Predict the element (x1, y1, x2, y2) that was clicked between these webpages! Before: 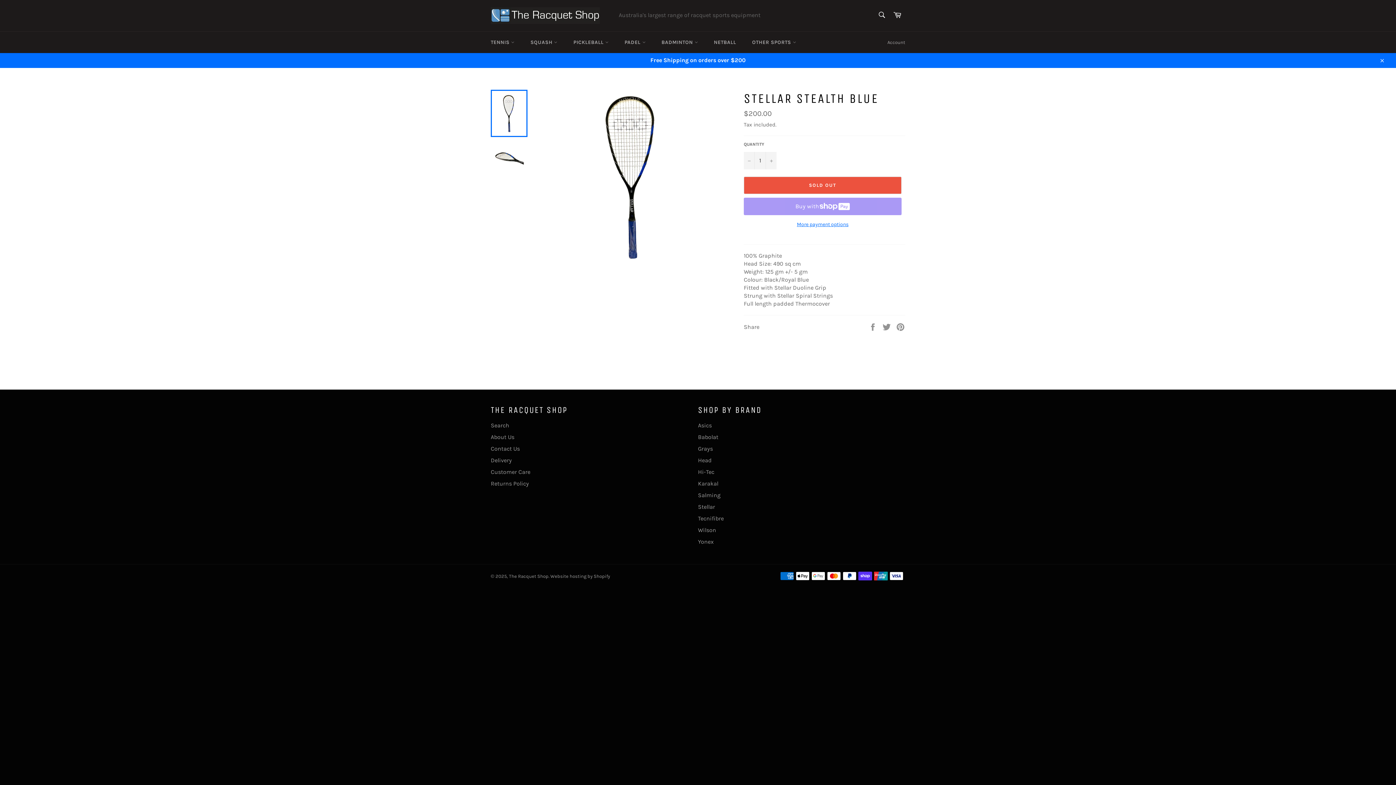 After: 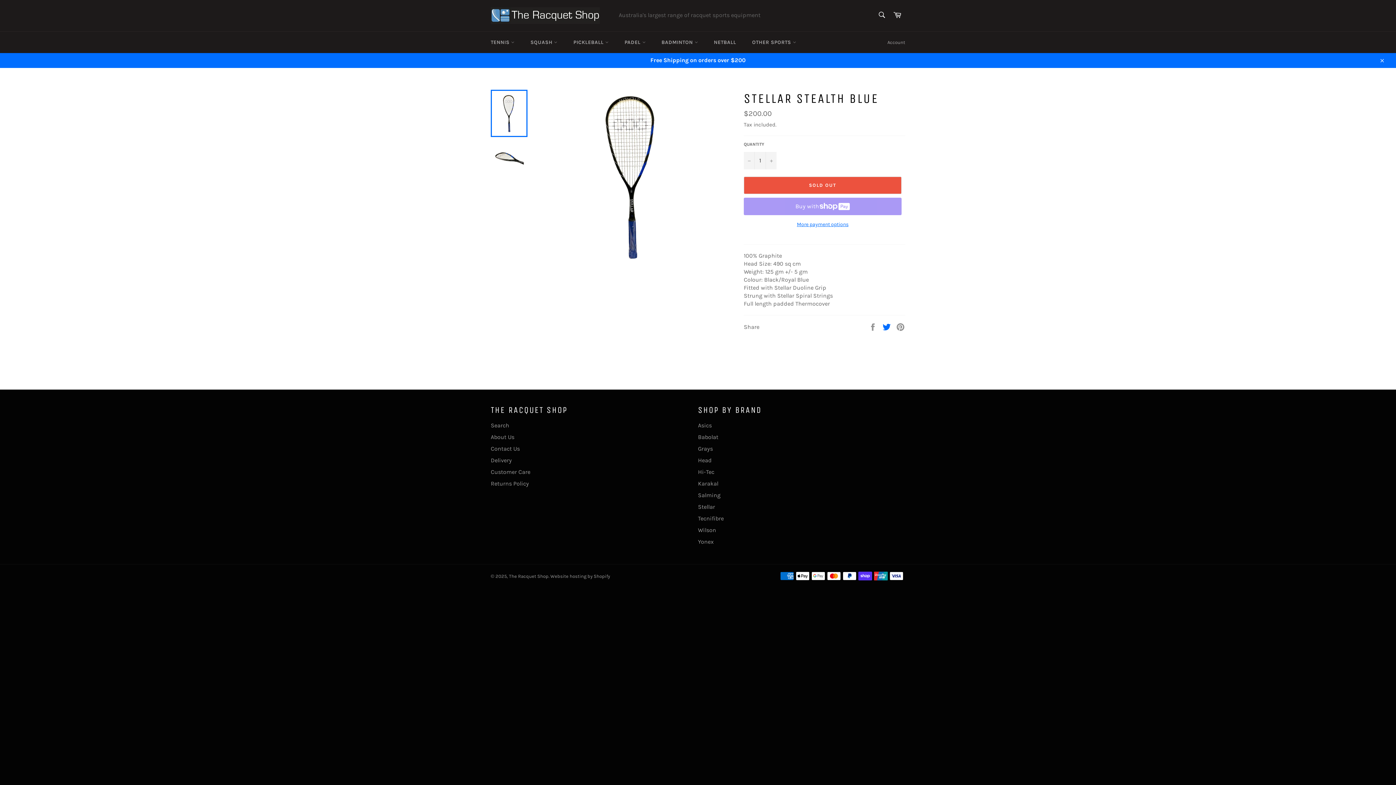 Action: label:  
Tweet on Twitter bbox: (882, 323, 892, 330)